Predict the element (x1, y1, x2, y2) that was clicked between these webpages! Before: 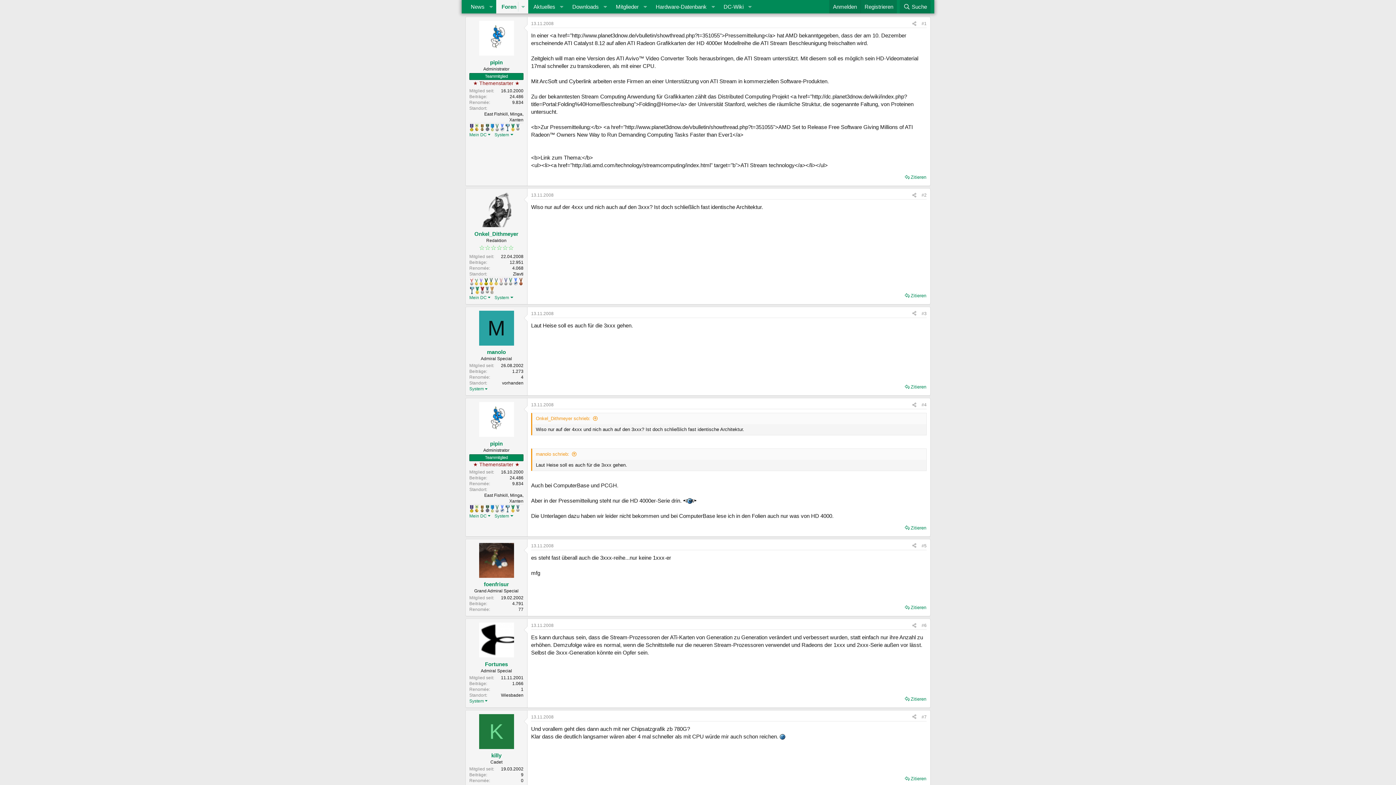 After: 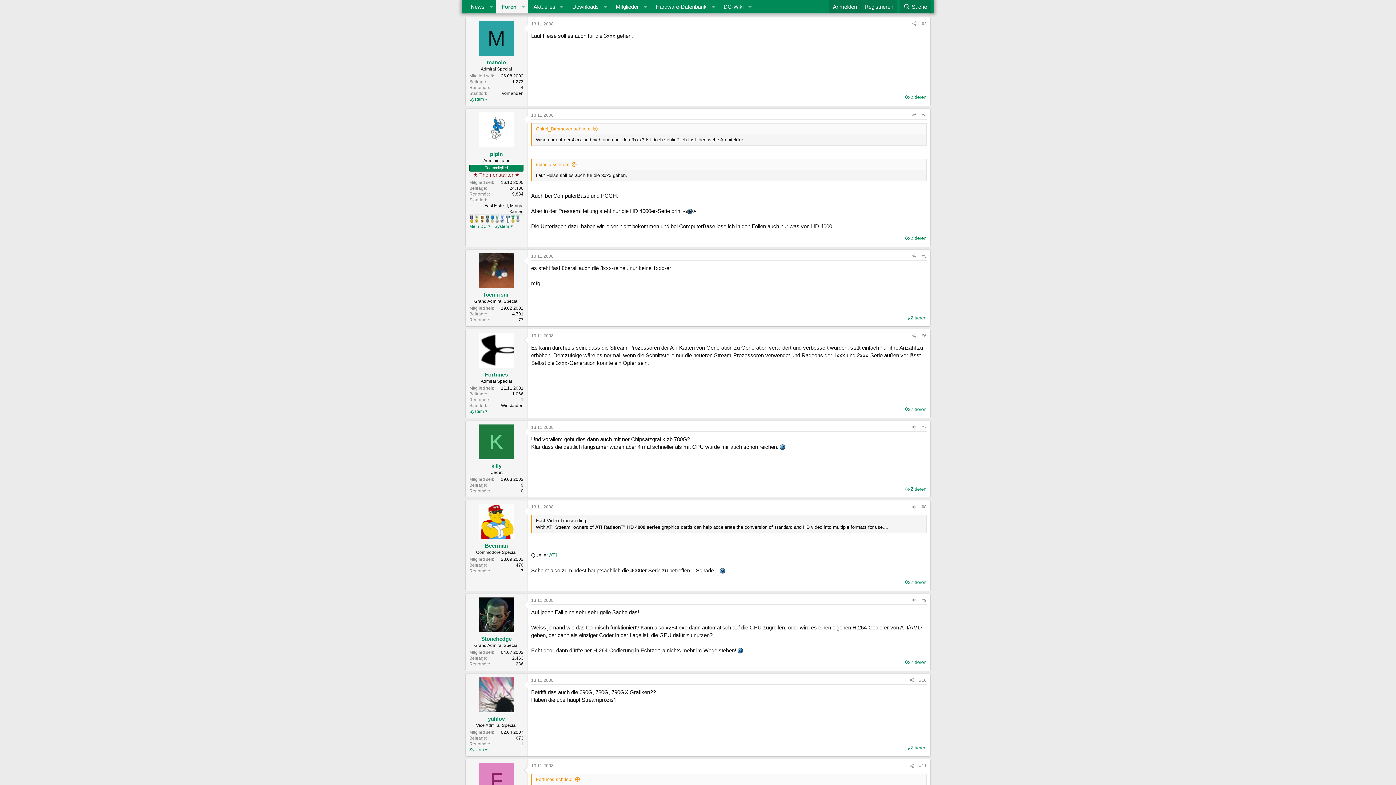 Action: label: #3 bbox: (921, 311, 926, 316)